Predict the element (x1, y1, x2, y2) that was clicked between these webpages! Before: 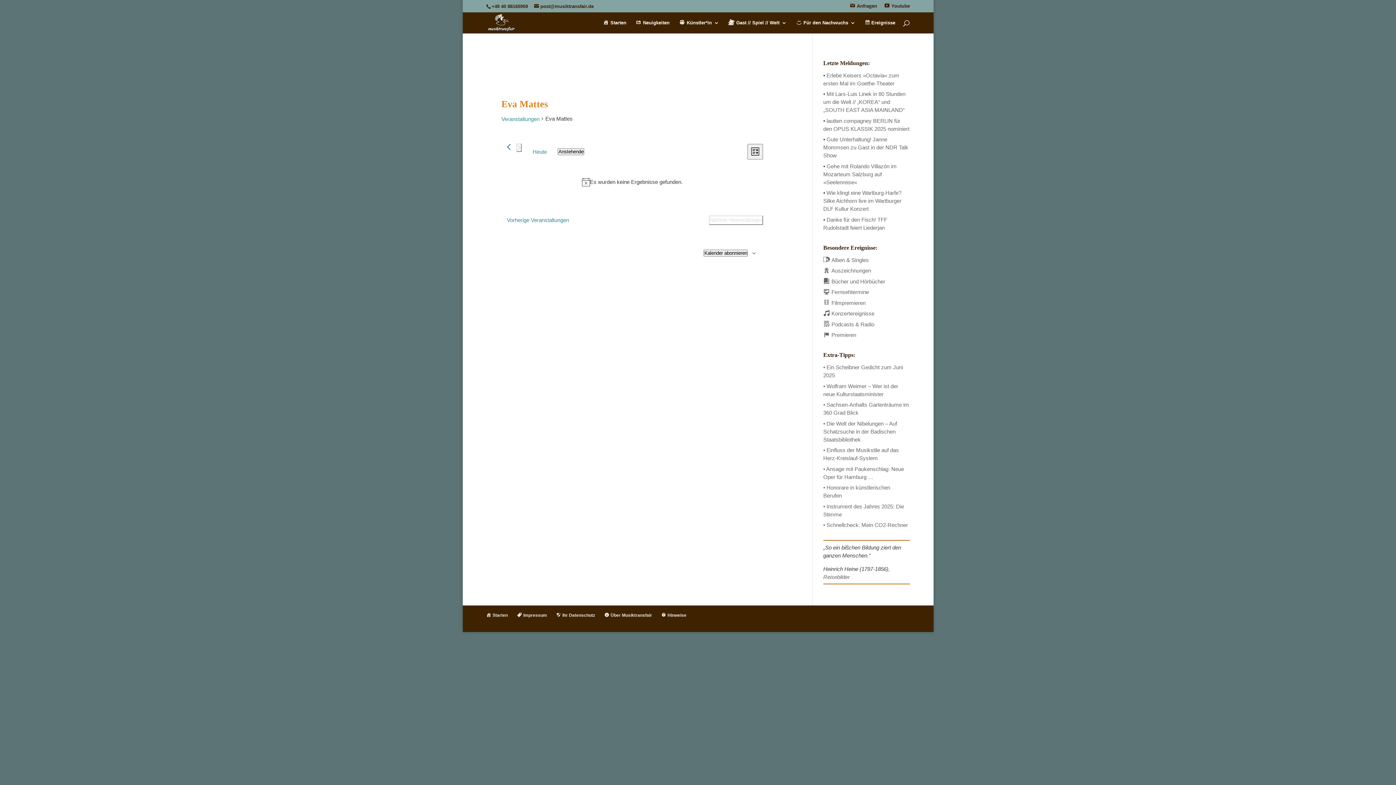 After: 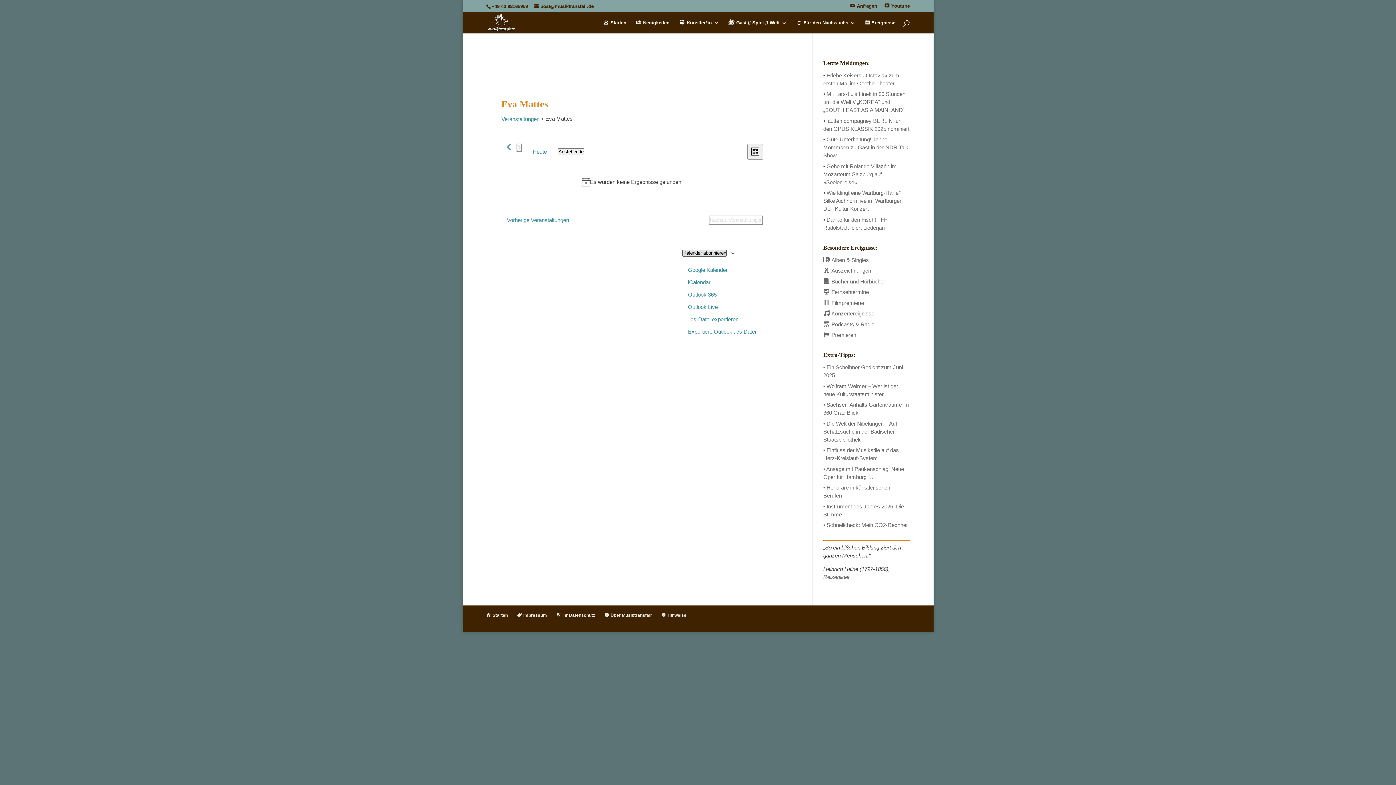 Action: label: Kalender abonnieren bbox: (703, 249, 748, 256)